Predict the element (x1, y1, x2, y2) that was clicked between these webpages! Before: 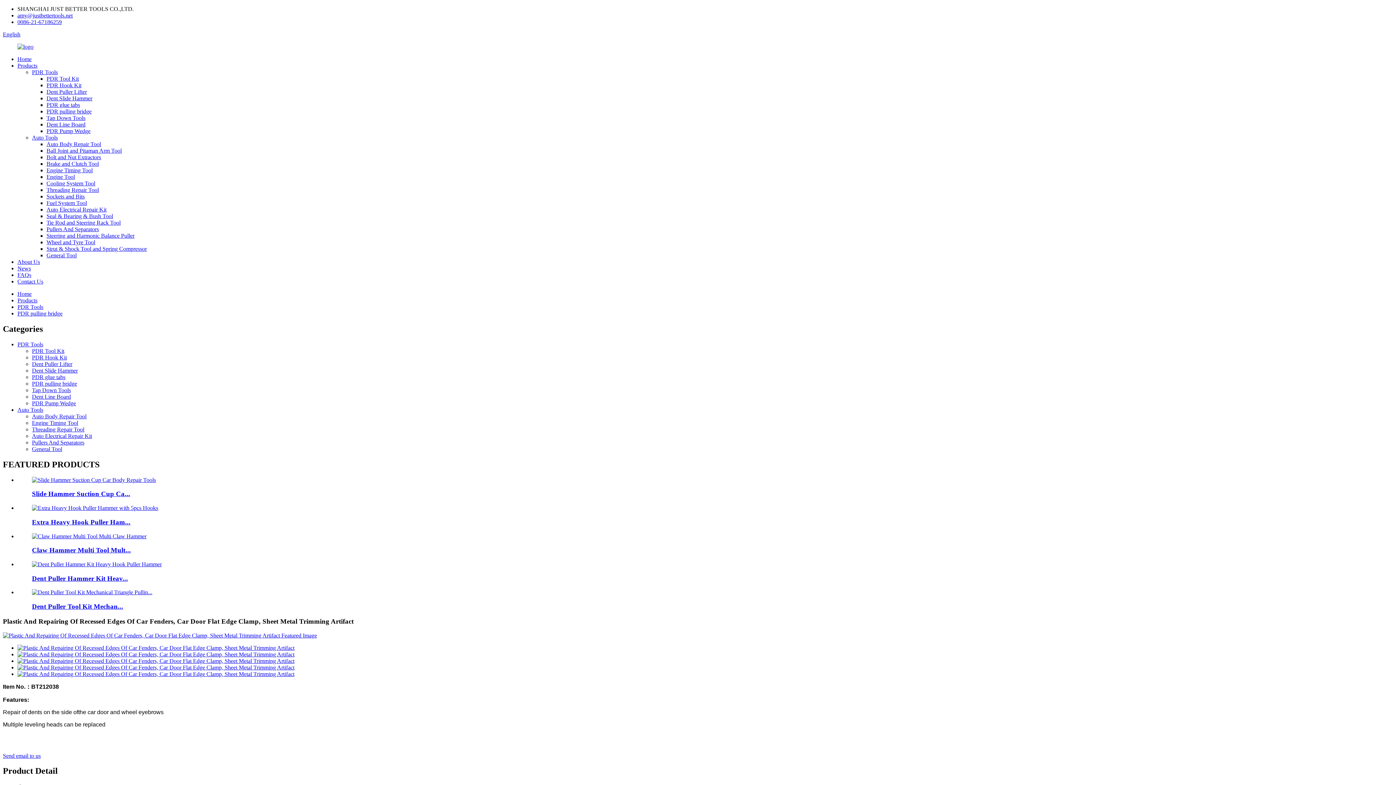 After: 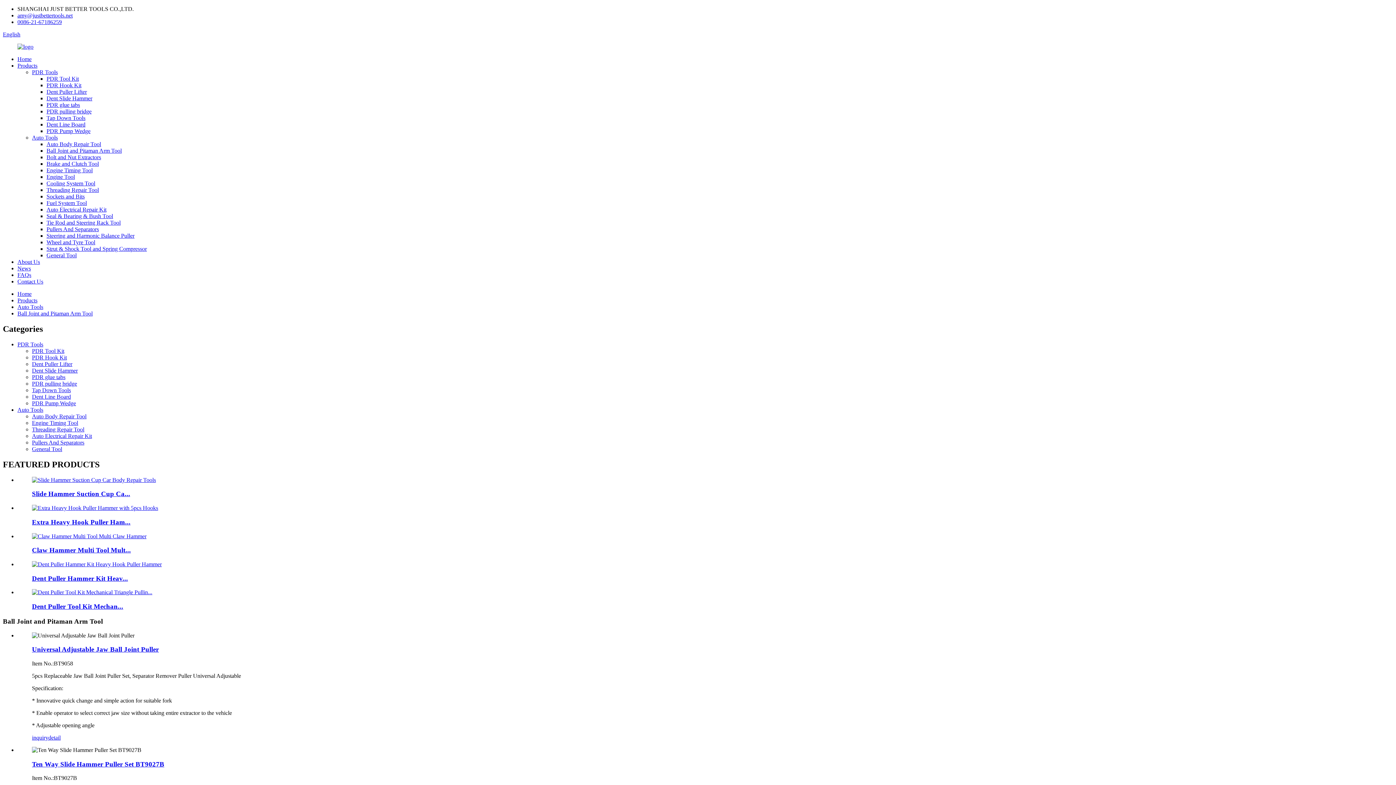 Action: label: Ball Joint and Pitaman Arm Tool bbox: (46, 147, 121, 153)